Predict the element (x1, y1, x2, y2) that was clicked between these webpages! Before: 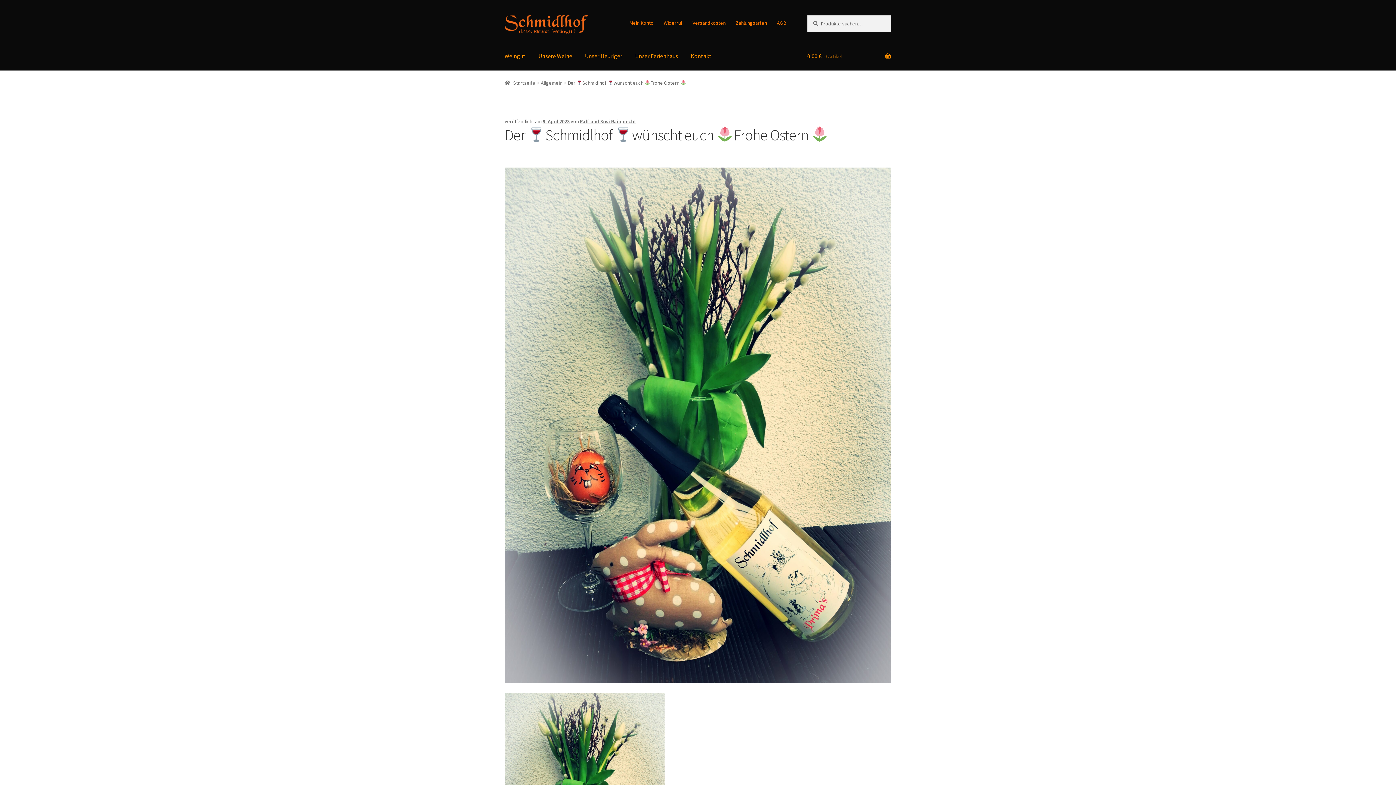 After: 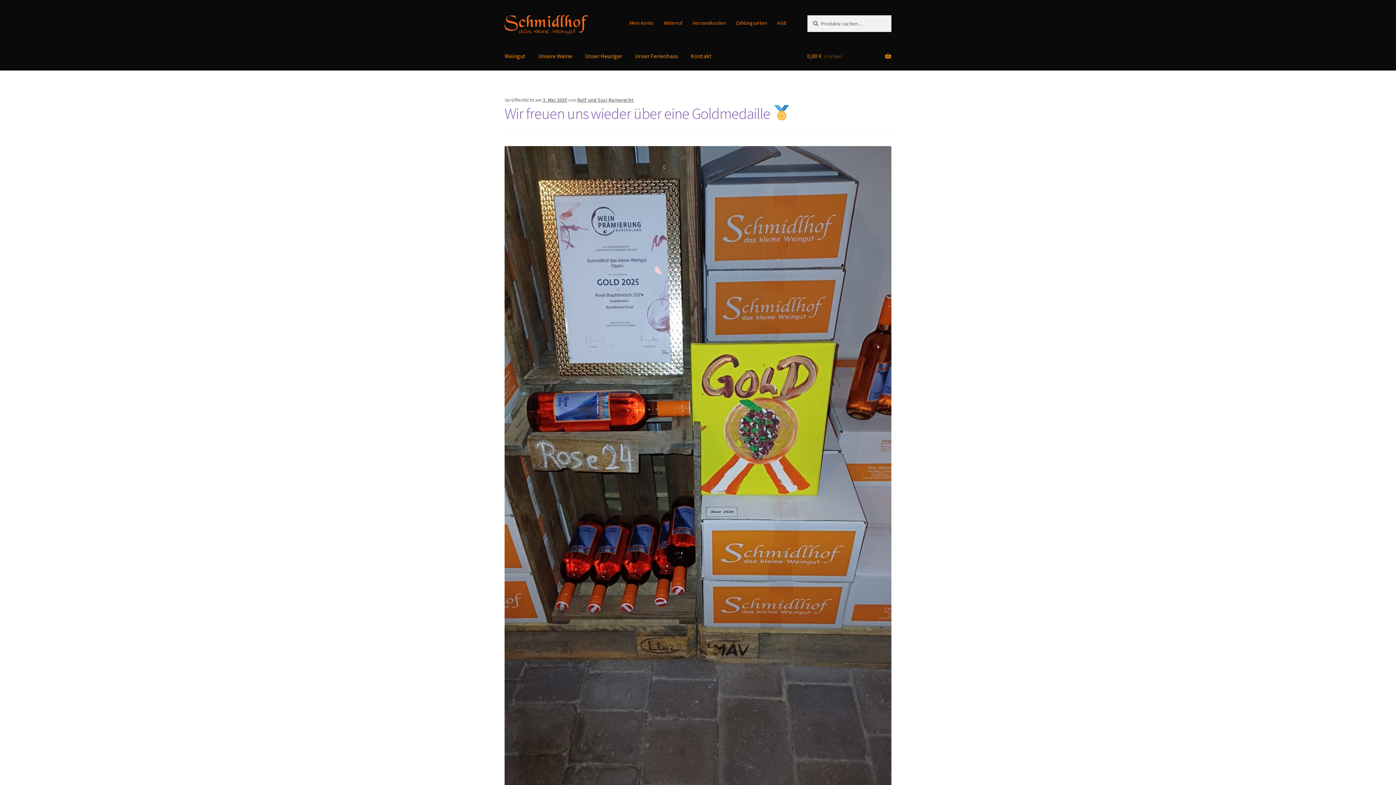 Action: bbox: (504, 15, 588, 34)